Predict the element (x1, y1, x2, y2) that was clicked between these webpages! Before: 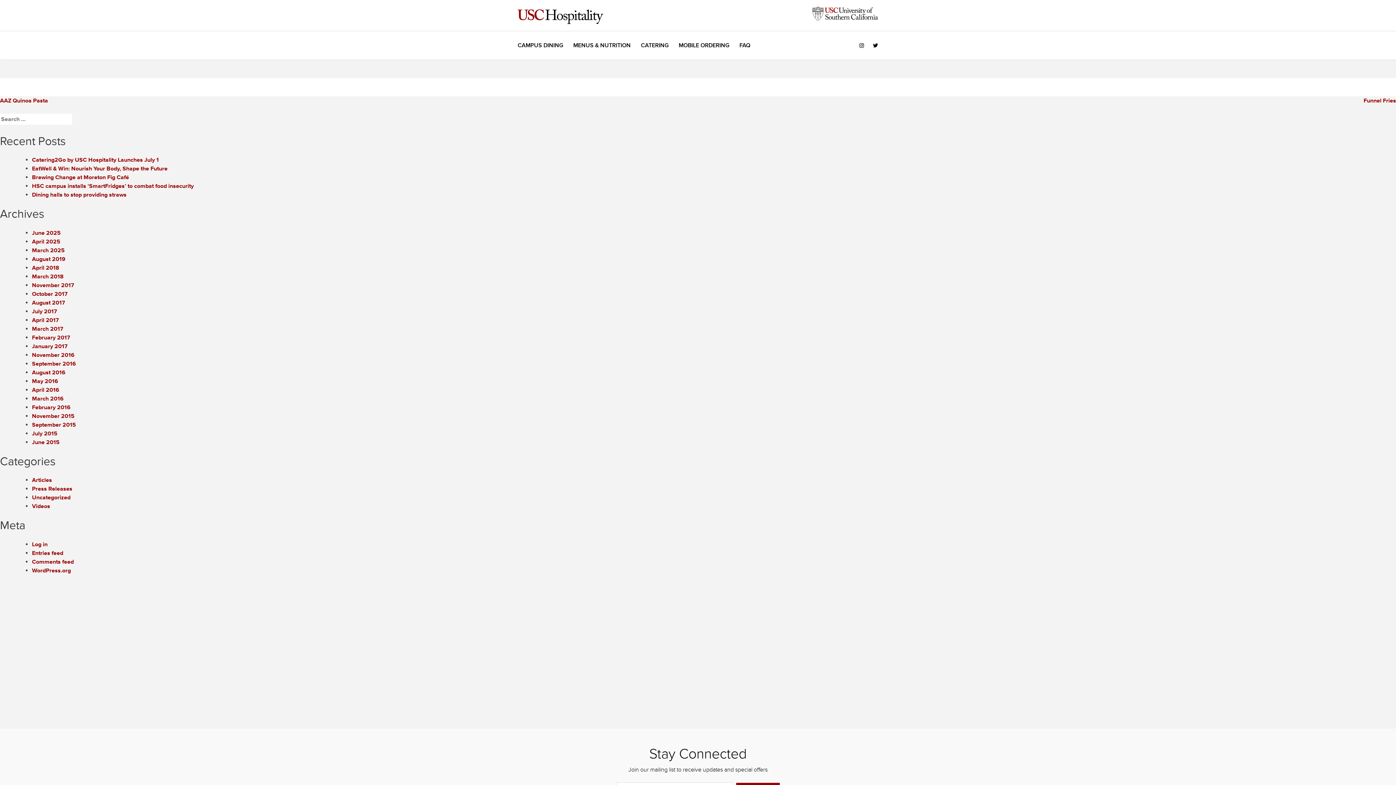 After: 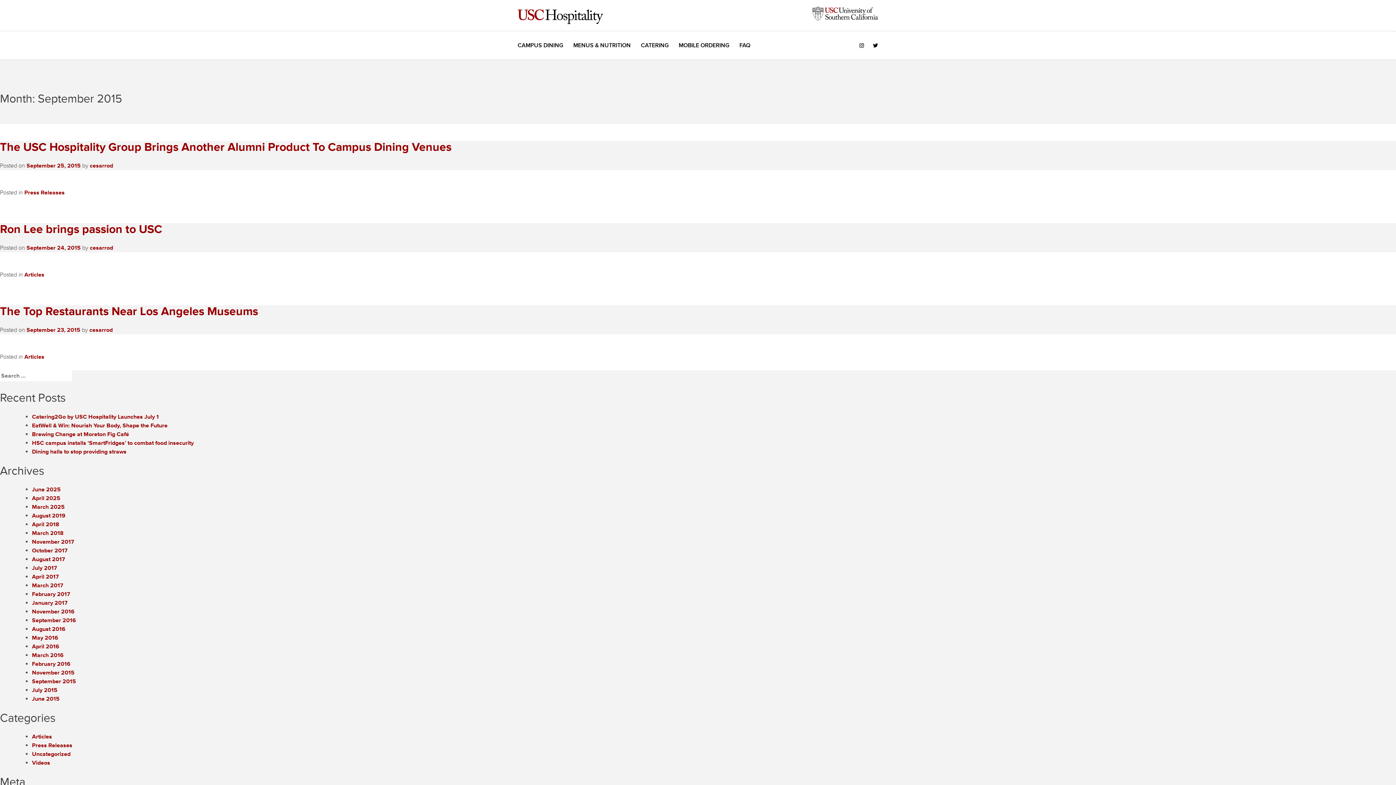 Action: label: September 2015 bbox: (32, 421, 76, 428)